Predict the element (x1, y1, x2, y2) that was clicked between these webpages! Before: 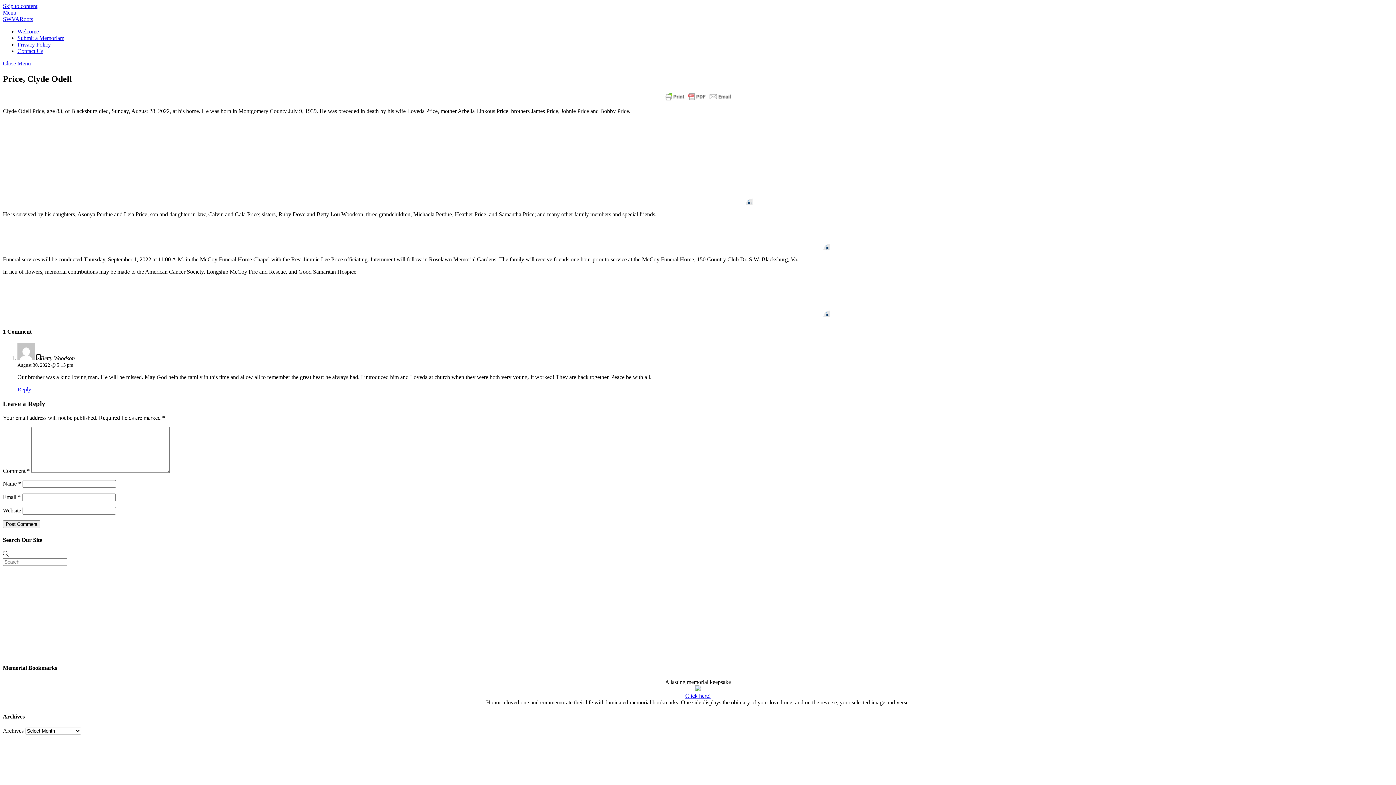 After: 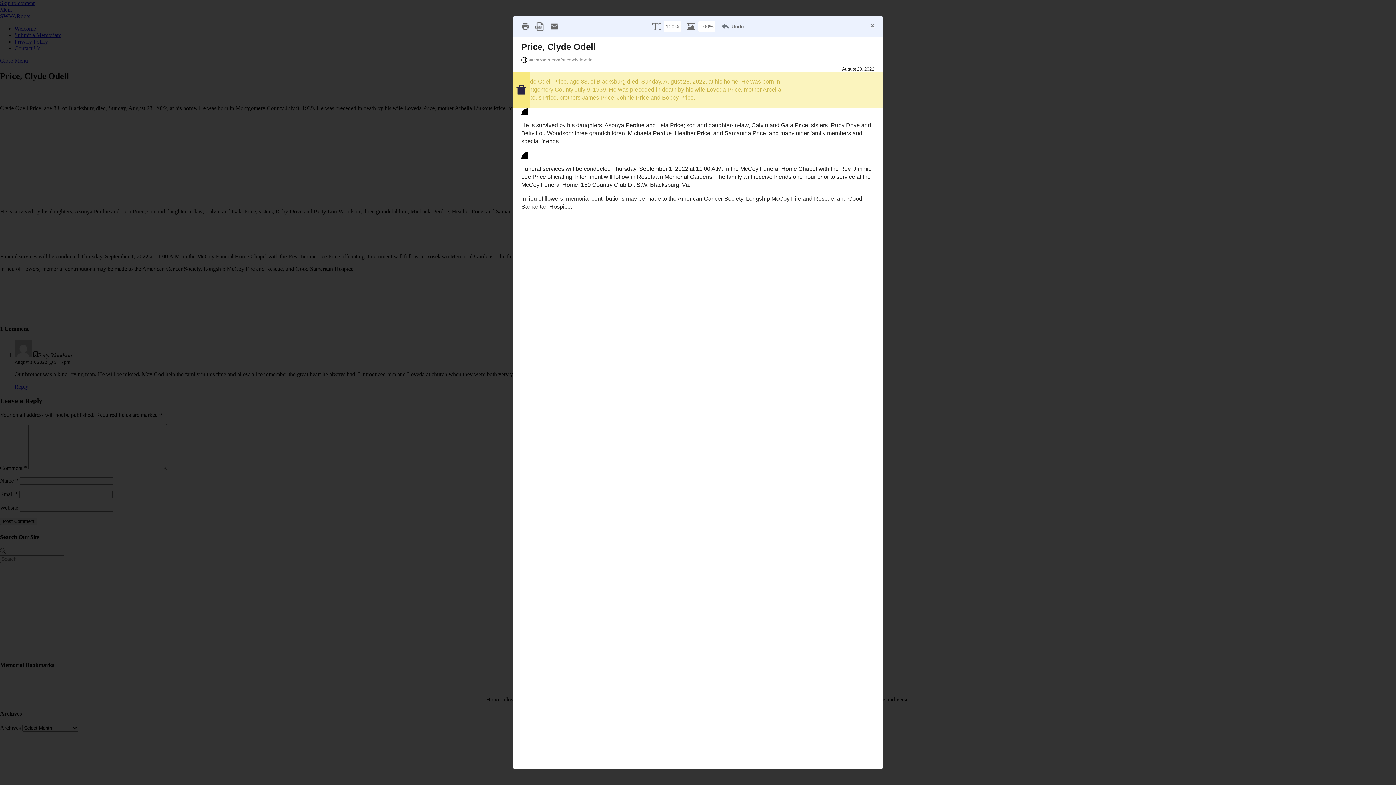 Action: bbox: (662, 91, 733, 102)